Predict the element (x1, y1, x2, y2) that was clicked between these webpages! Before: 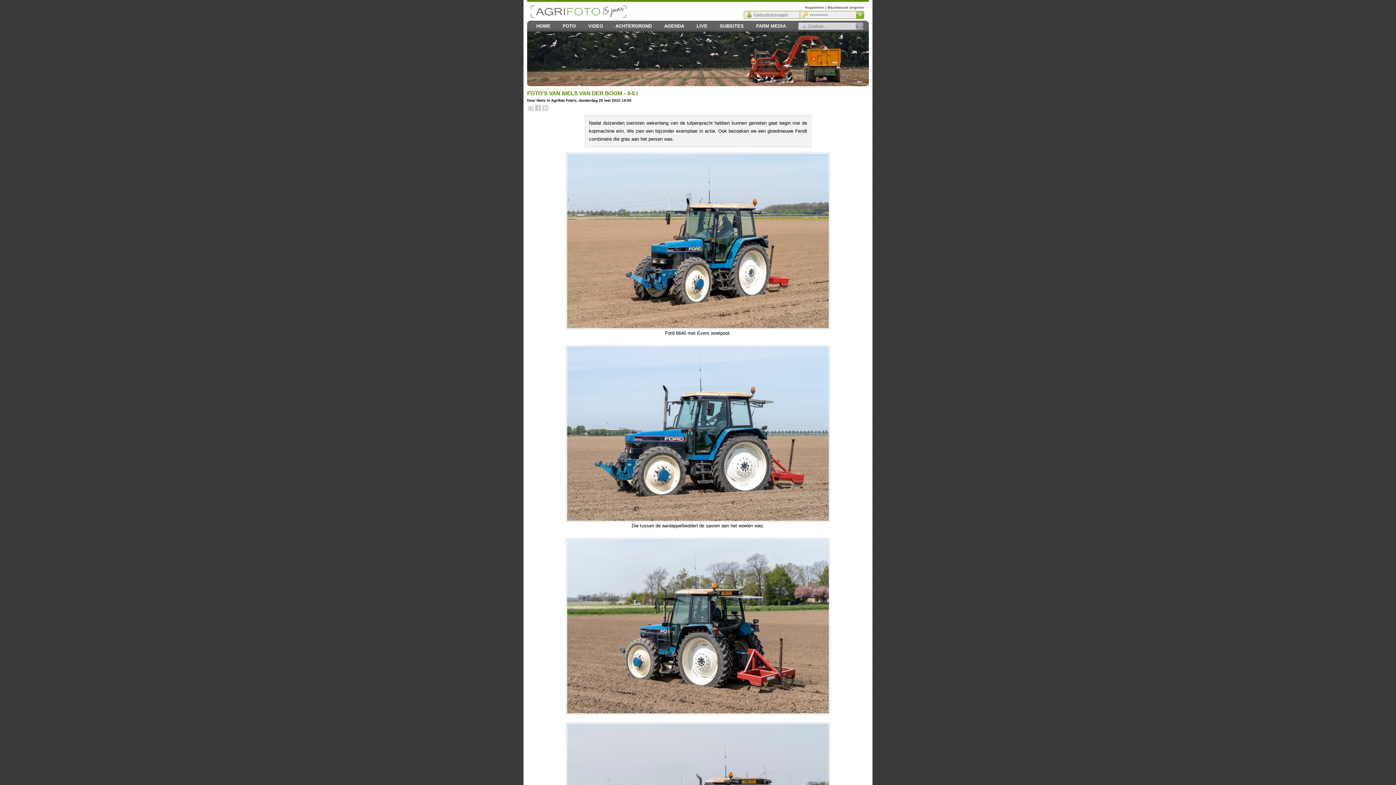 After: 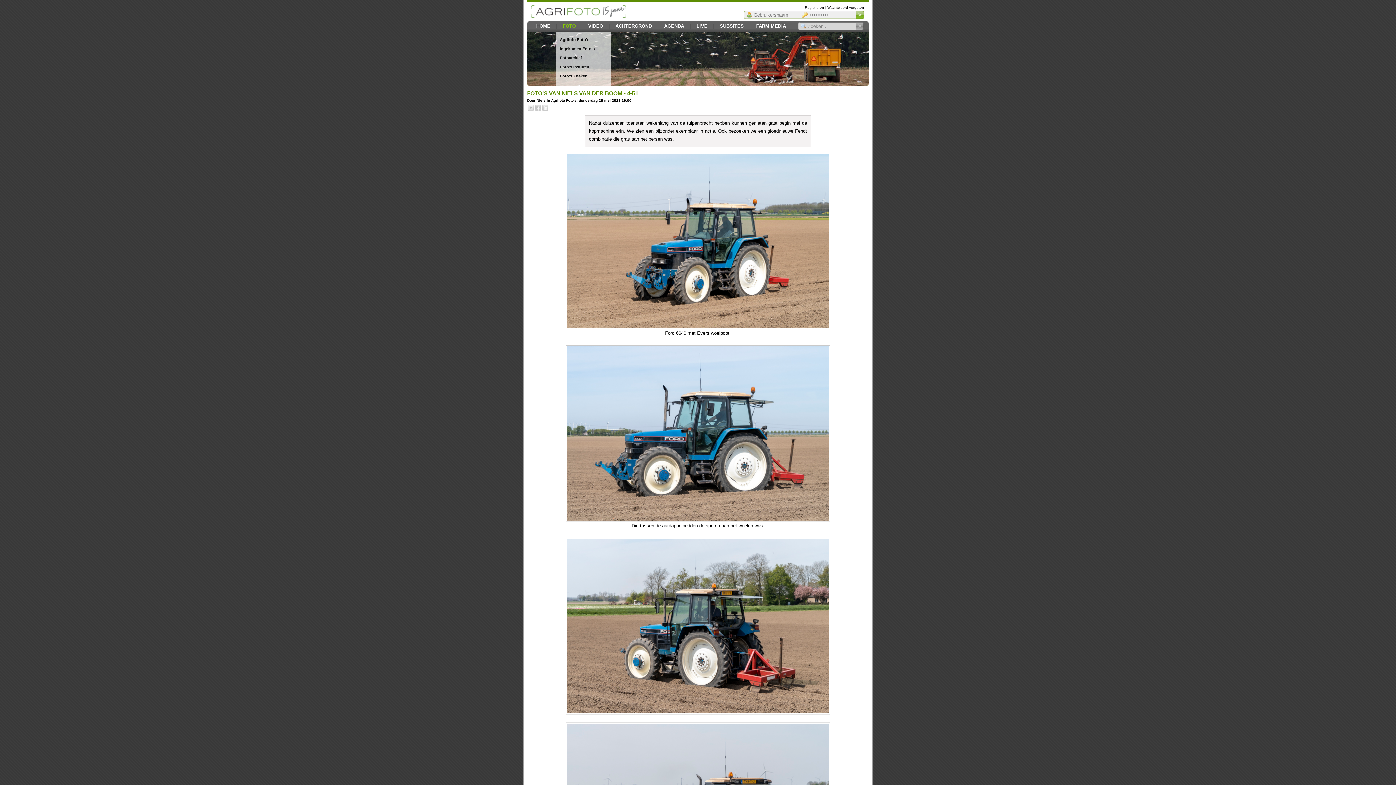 Action: bbox: (557, 20, 581, 31) label: FOTO